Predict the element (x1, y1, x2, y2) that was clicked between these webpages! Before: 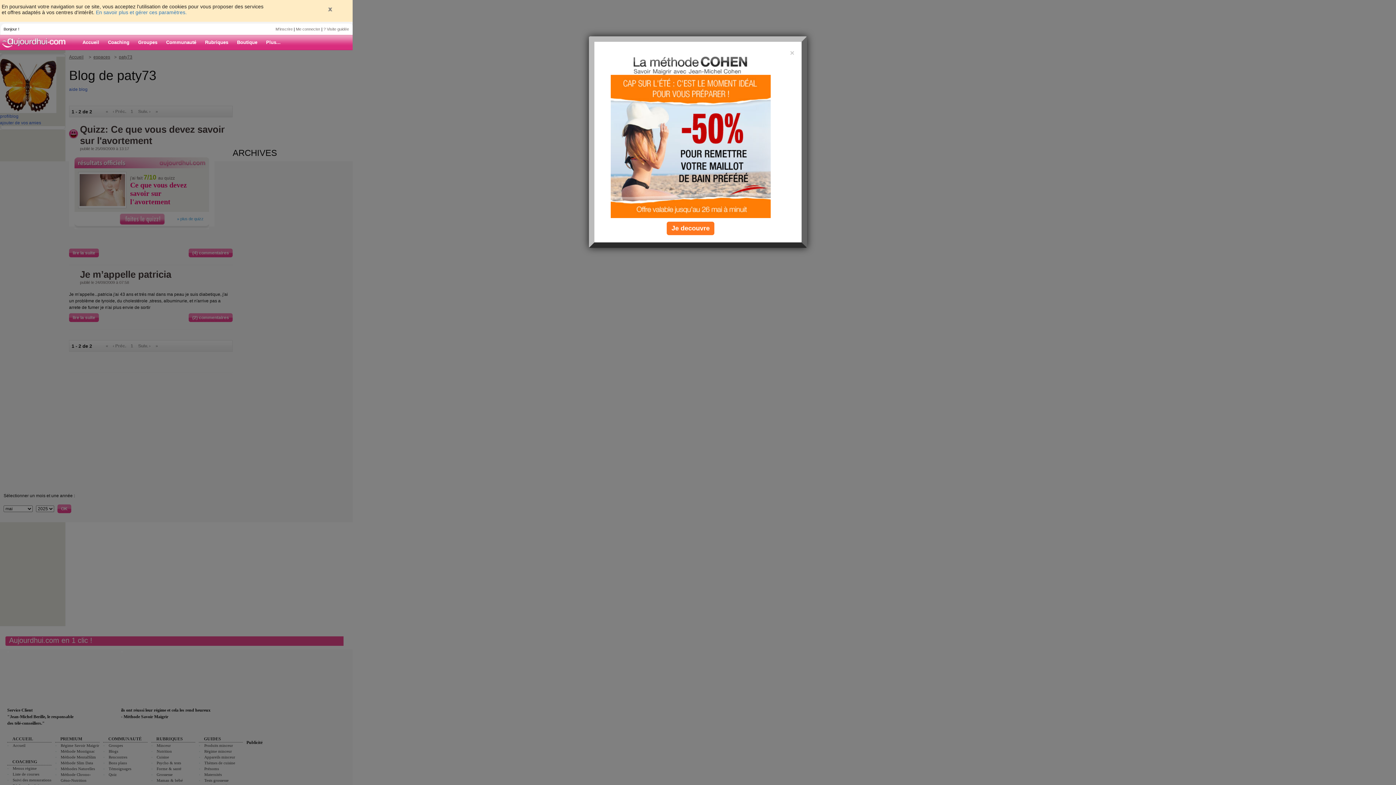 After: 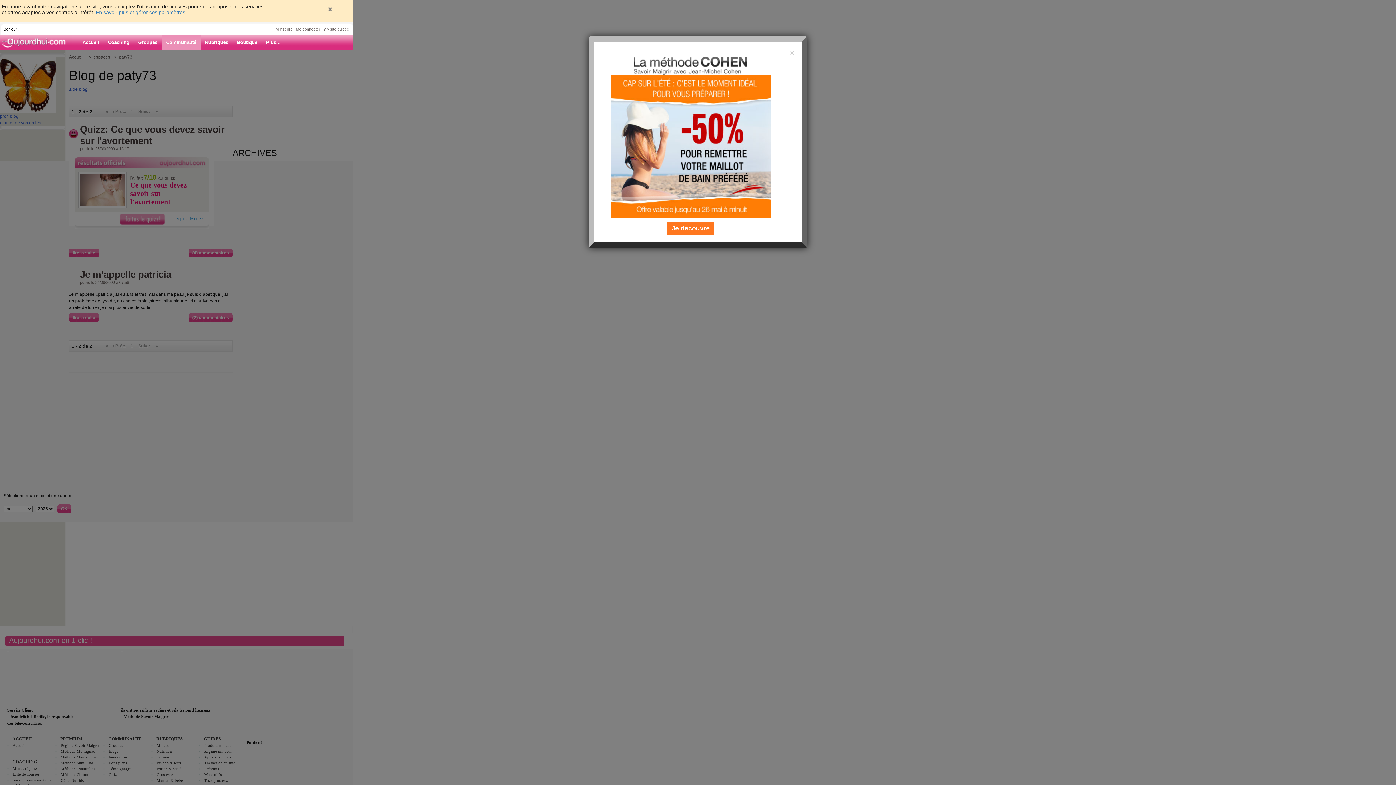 Action: bbox: (161, 35, 200, 49) label: Communauté